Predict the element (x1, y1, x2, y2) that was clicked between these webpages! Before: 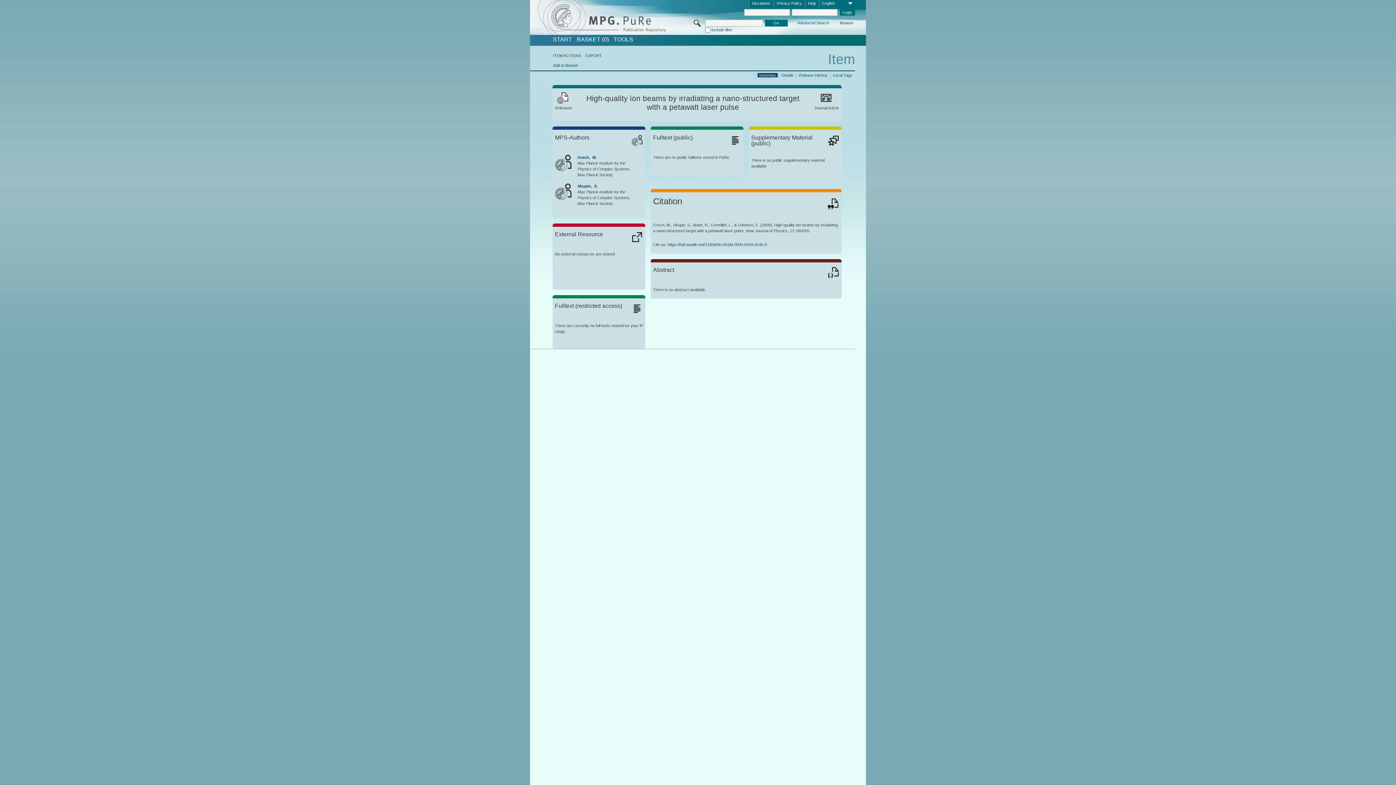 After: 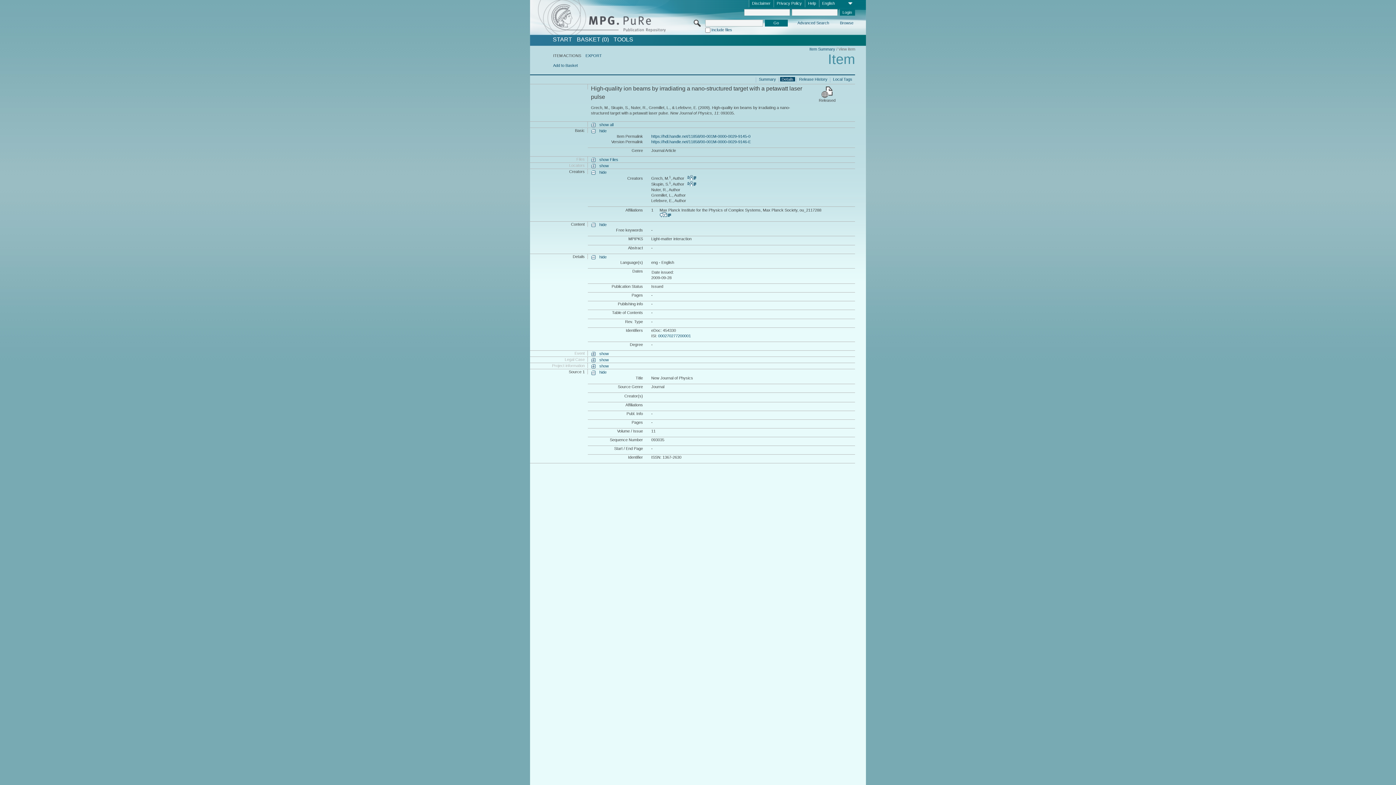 Action: label: Details bbox: (780, 72, 795, 77)